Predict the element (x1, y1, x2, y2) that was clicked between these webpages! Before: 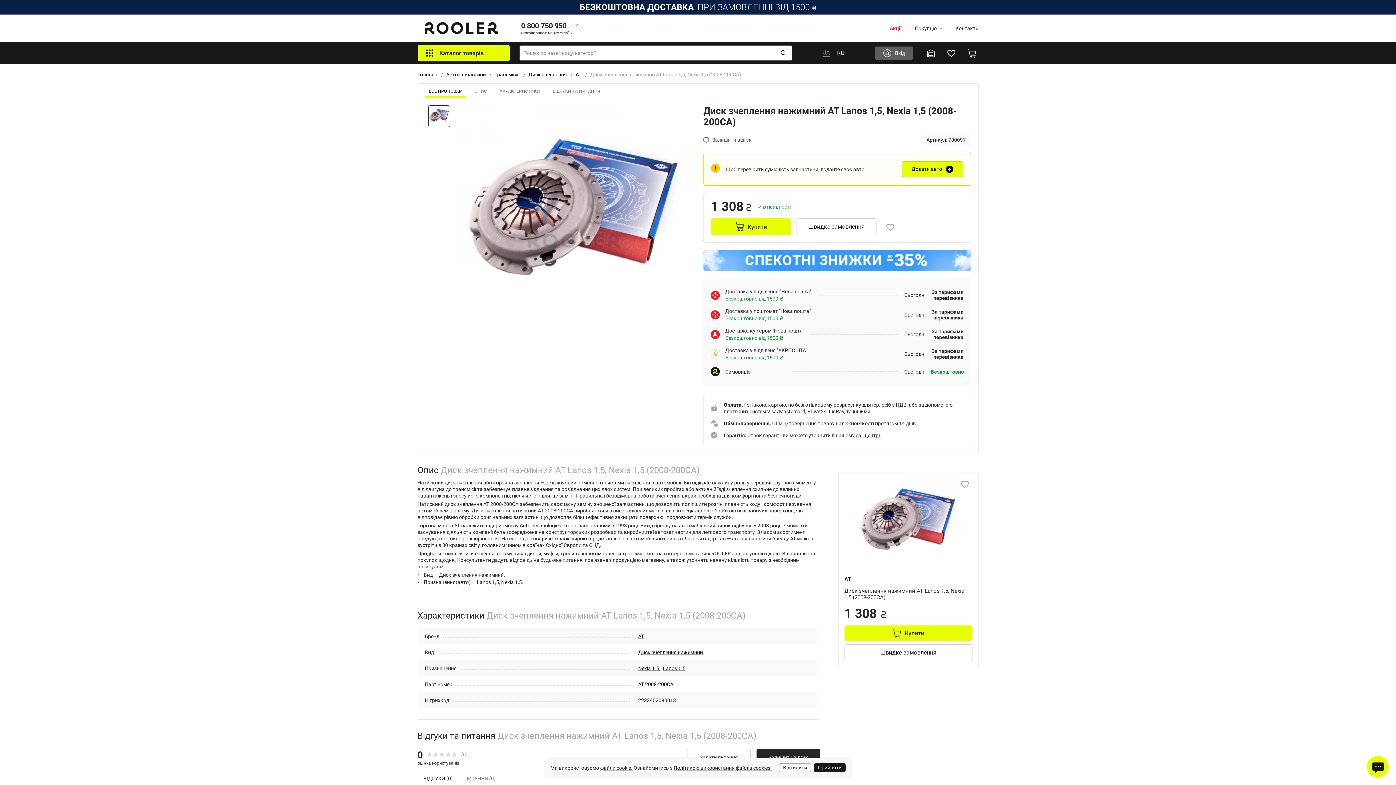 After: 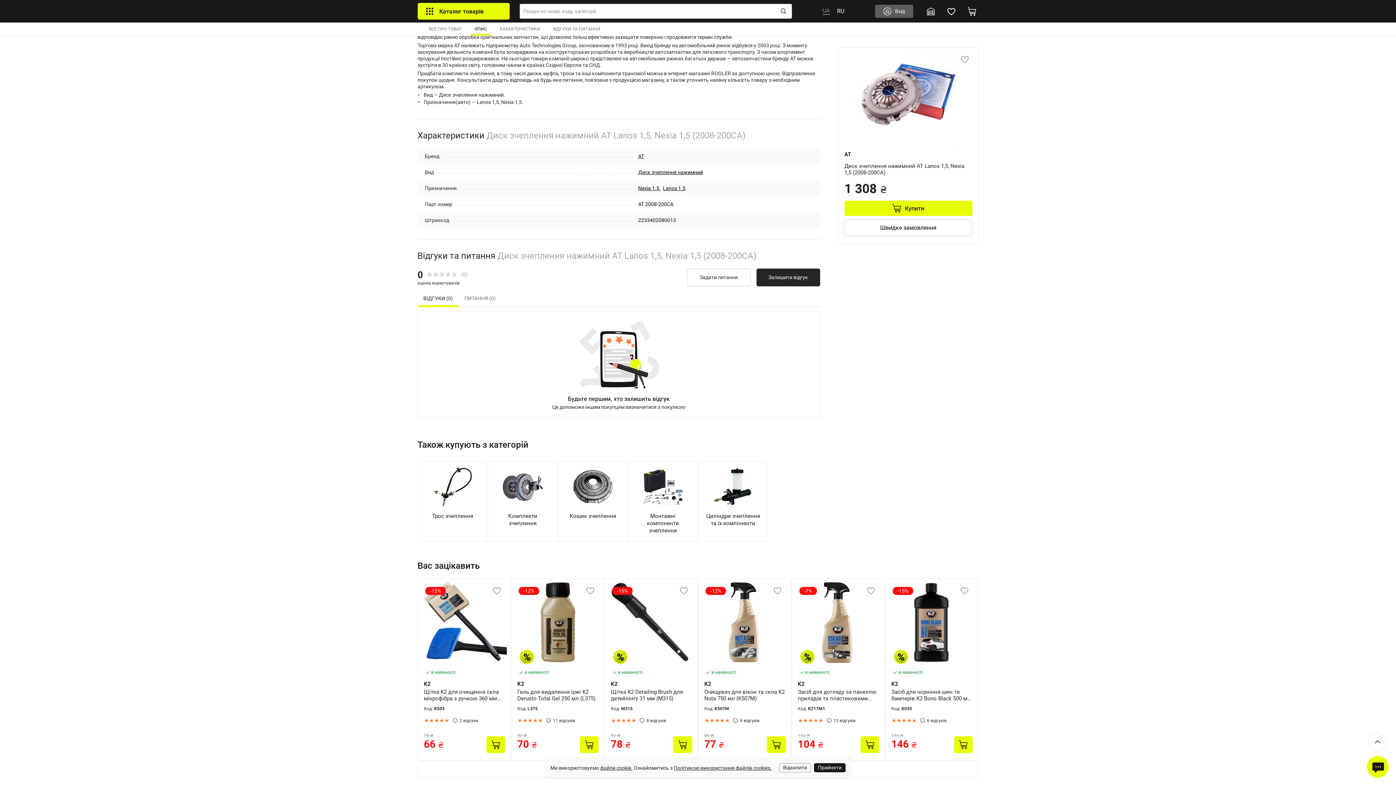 Action: label: ОПИС bbox: (471, 88, 490, 97)